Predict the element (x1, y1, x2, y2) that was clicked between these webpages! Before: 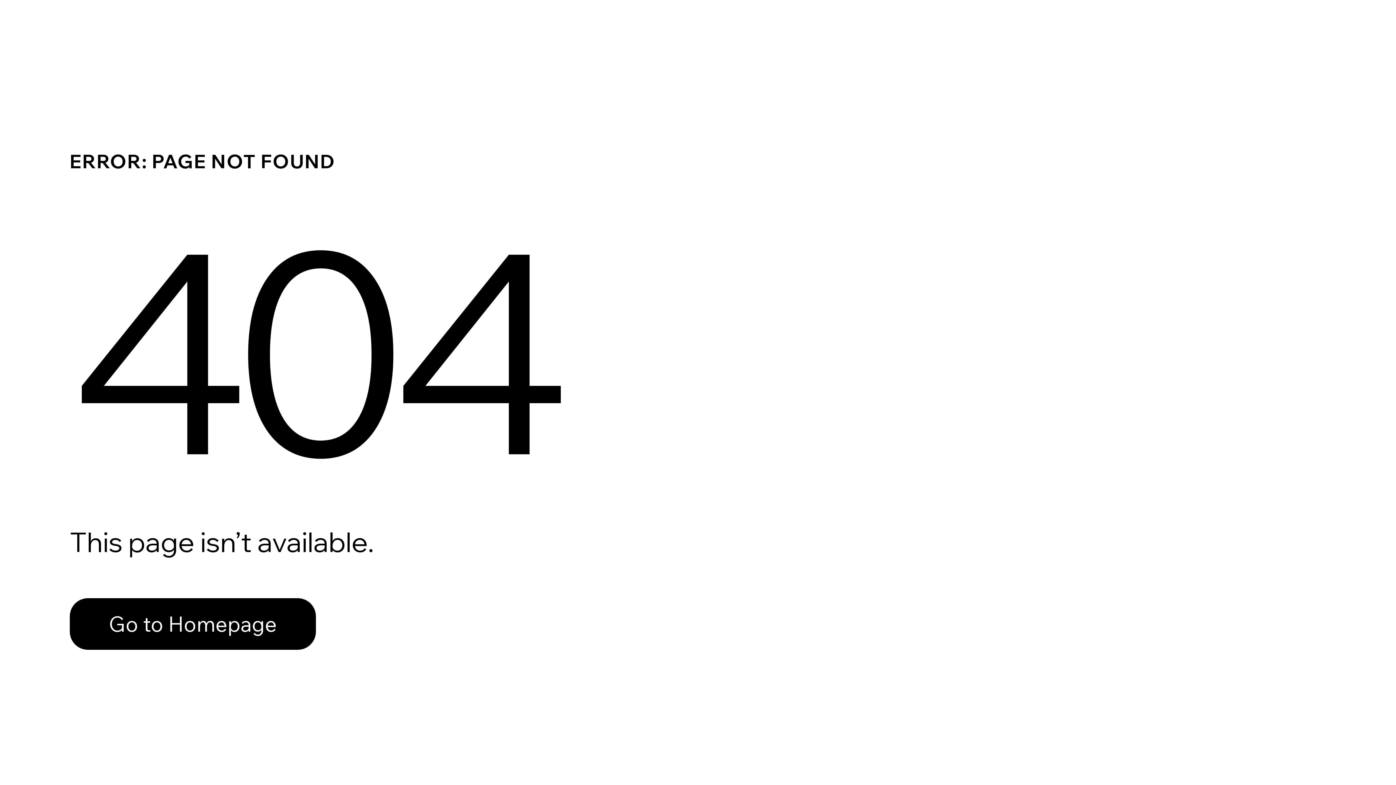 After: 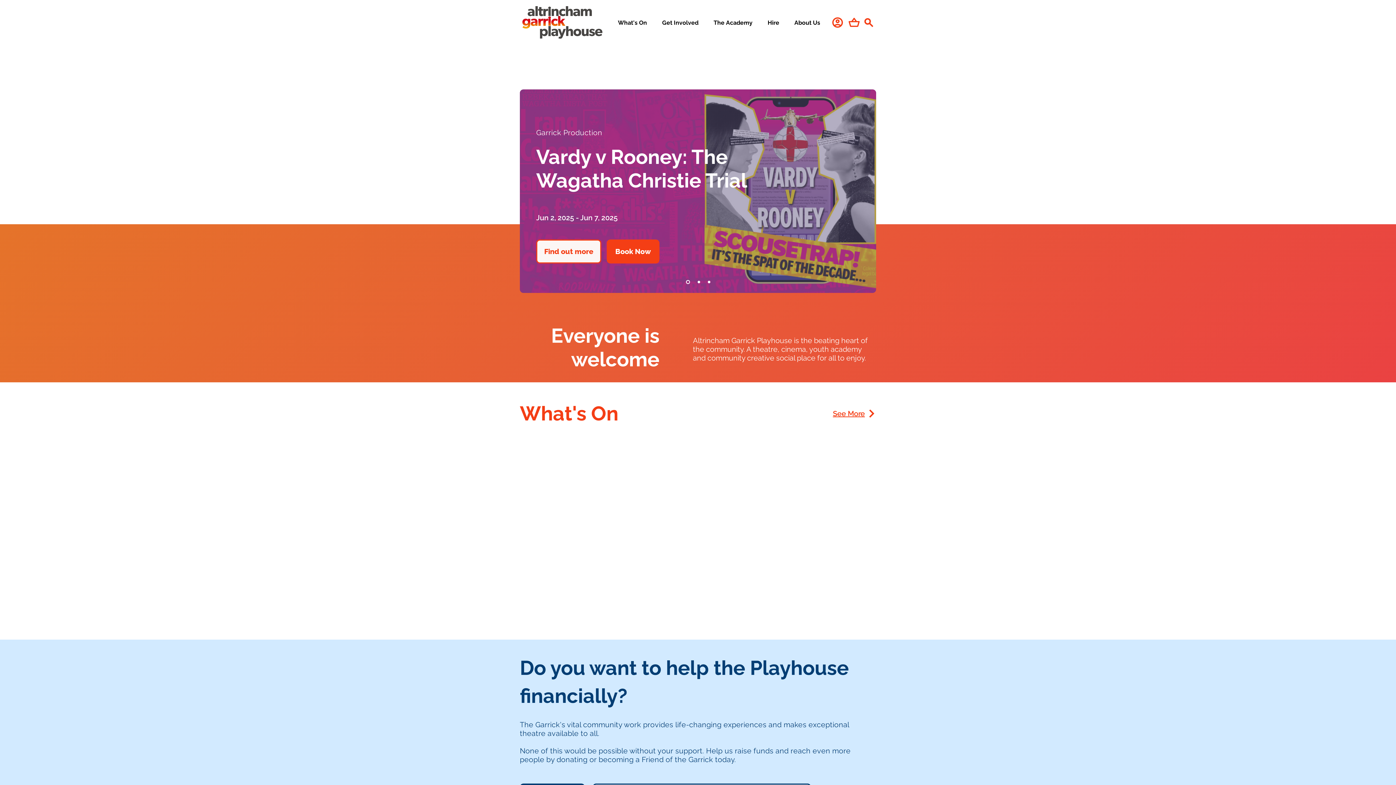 Action: label: Go to Homepage bbox: (69, 598, 316, 650)